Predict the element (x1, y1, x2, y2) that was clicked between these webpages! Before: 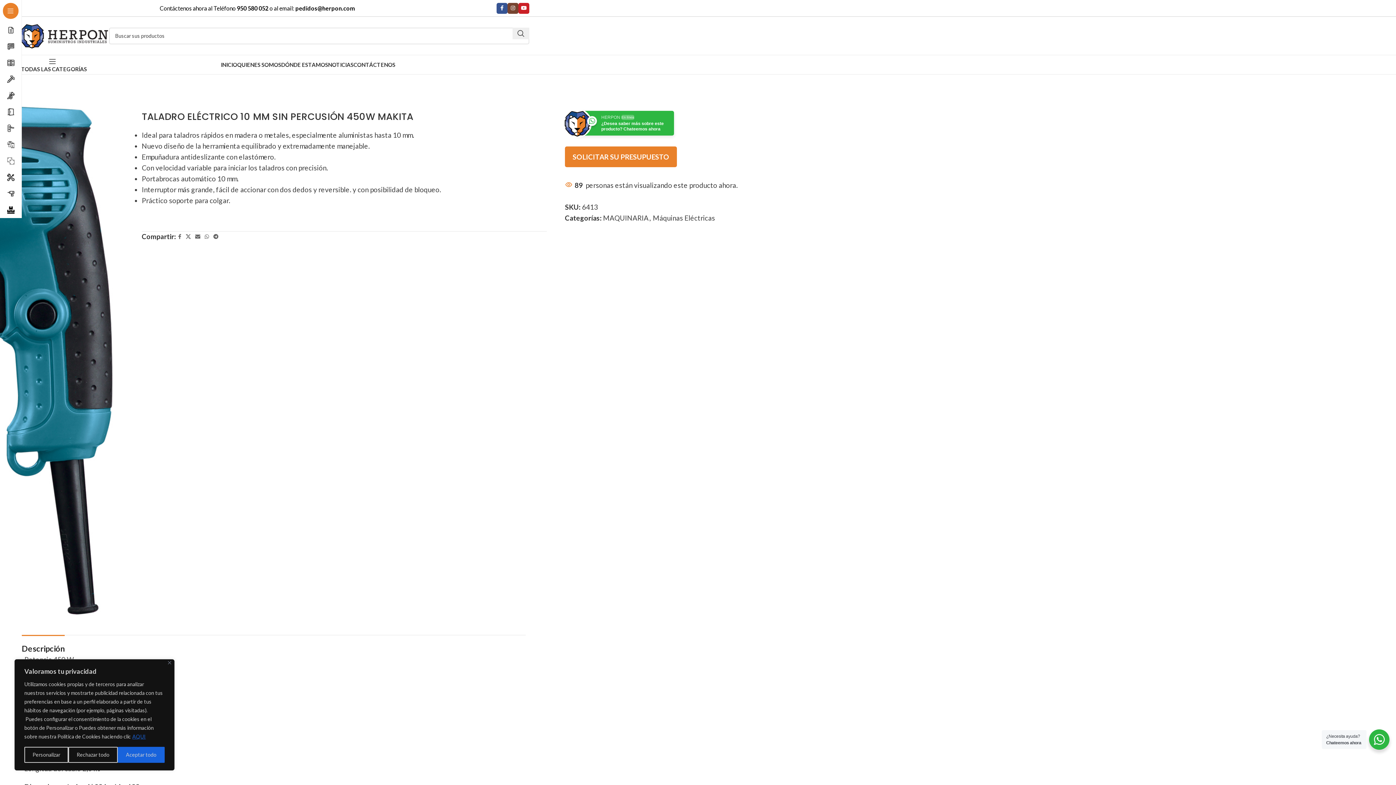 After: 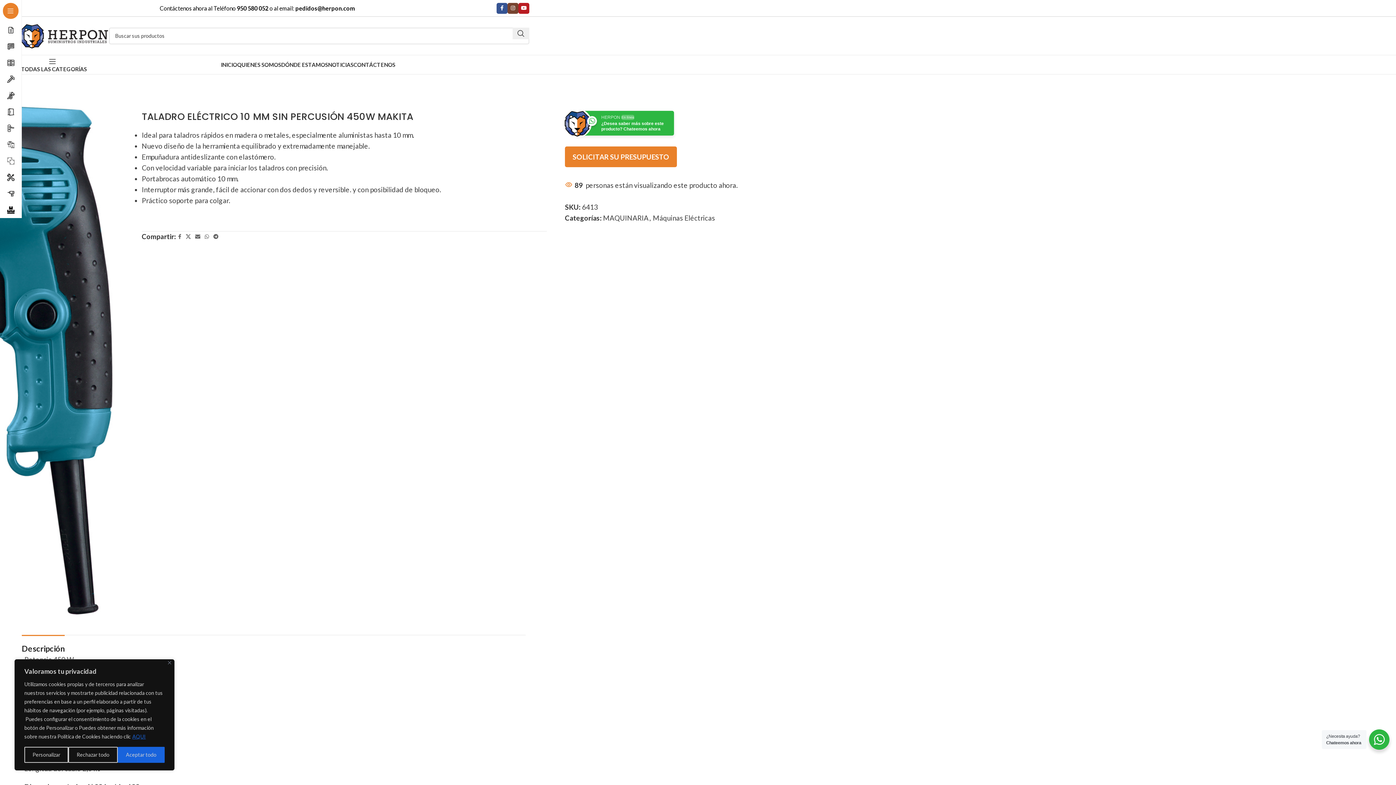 Action: bbox: (518, 2, 529, 13) label: YouTube social link